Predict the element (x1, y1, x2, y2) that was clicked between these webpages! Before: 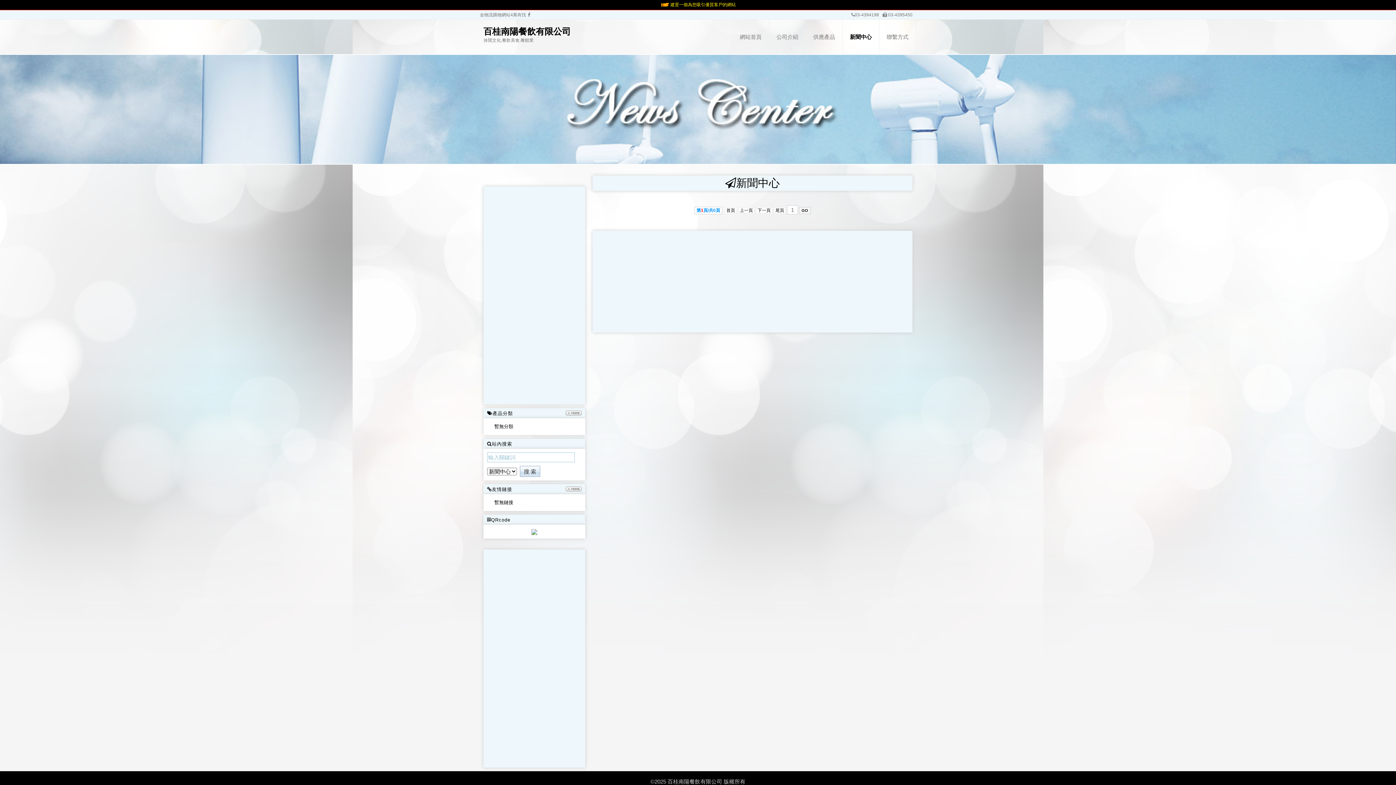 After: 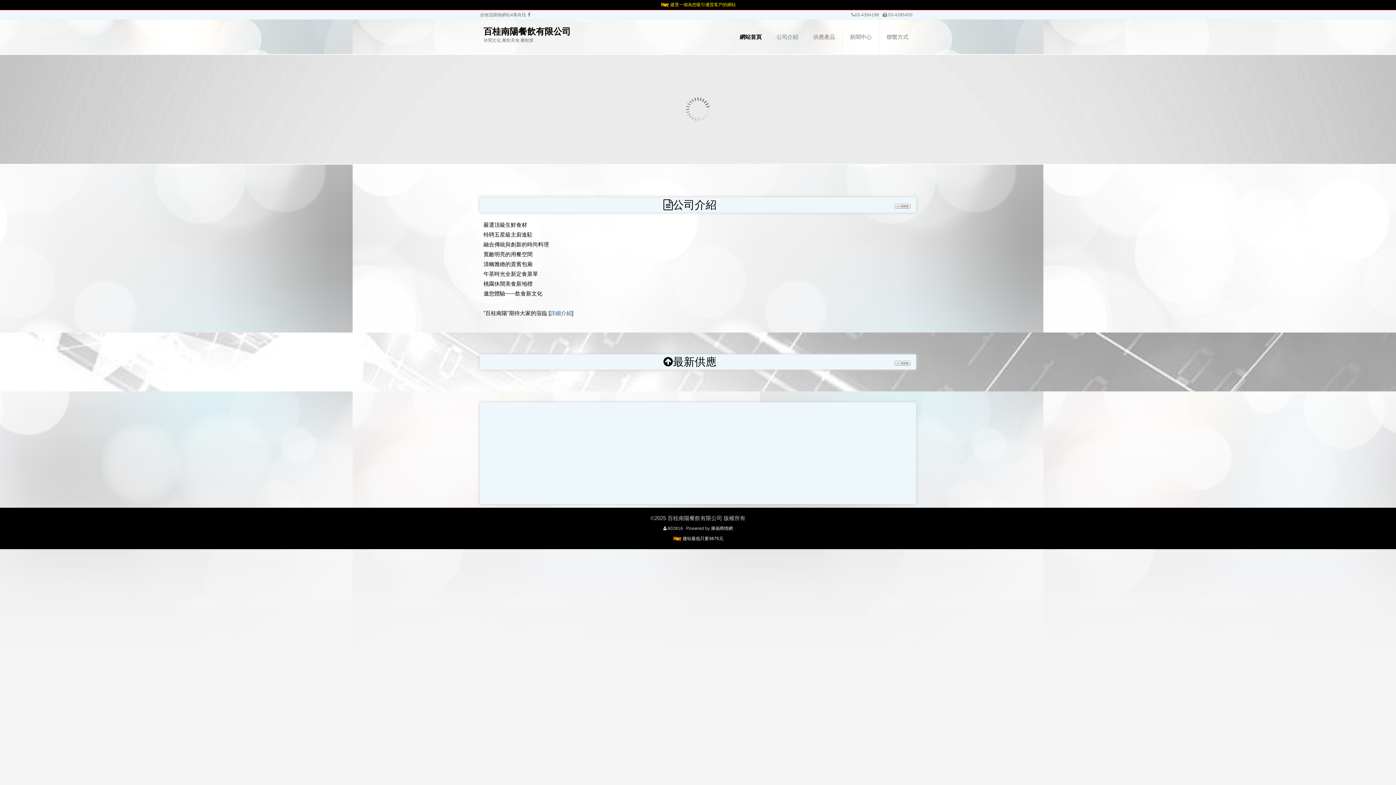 Action: label: 網站首頁 bbox: (740, 19, 761, 54)